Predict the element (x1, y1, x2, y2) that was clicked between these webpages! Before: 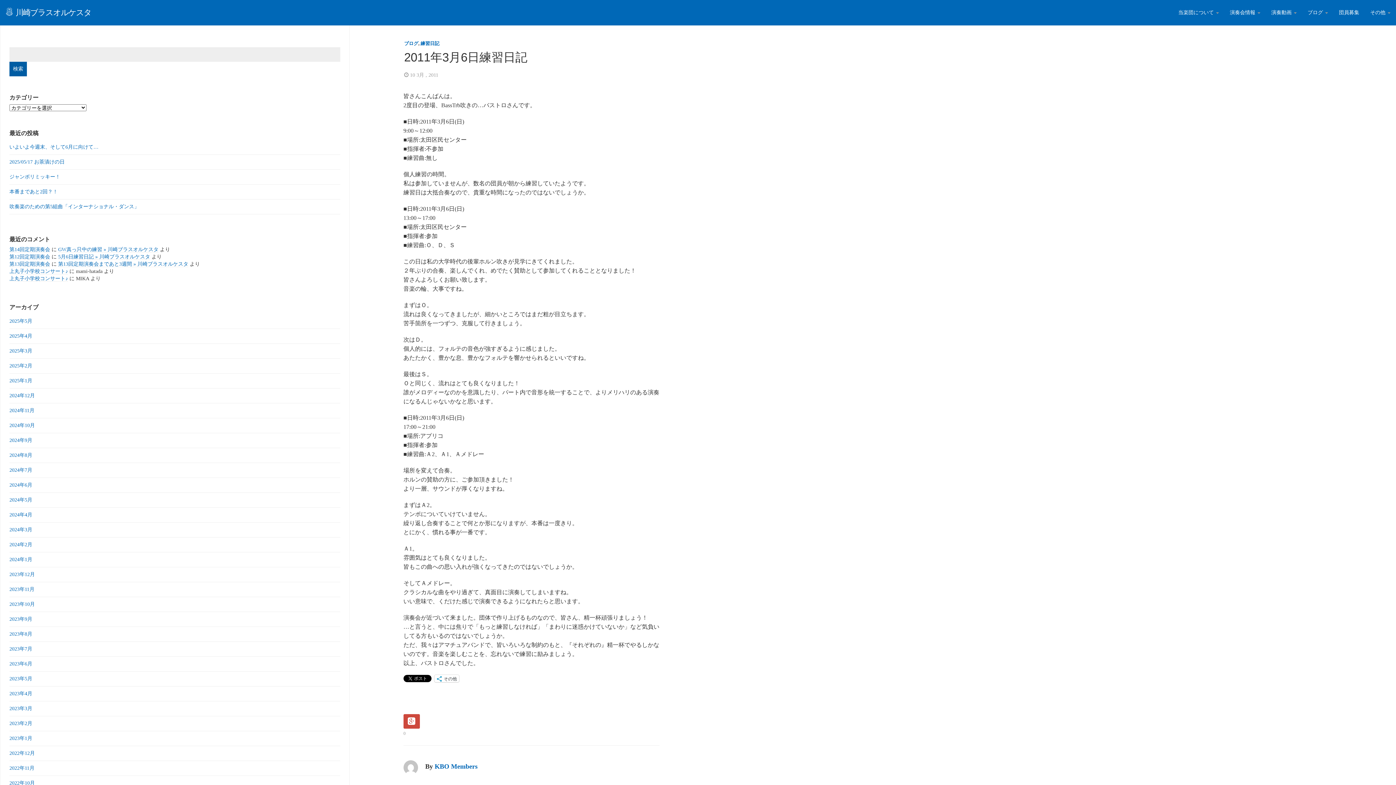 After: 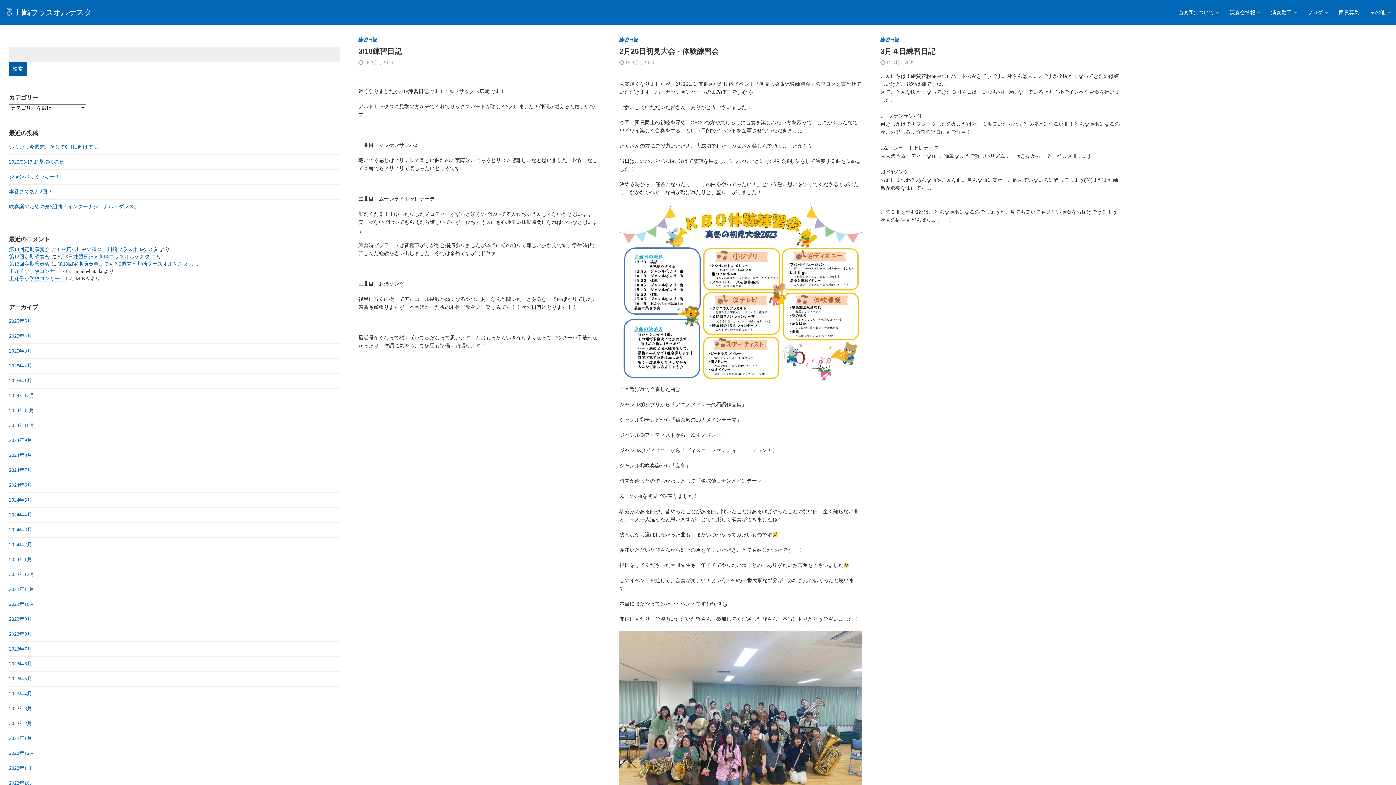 Action: bbox: (9, 701, 340, 716) label: 2023年3月